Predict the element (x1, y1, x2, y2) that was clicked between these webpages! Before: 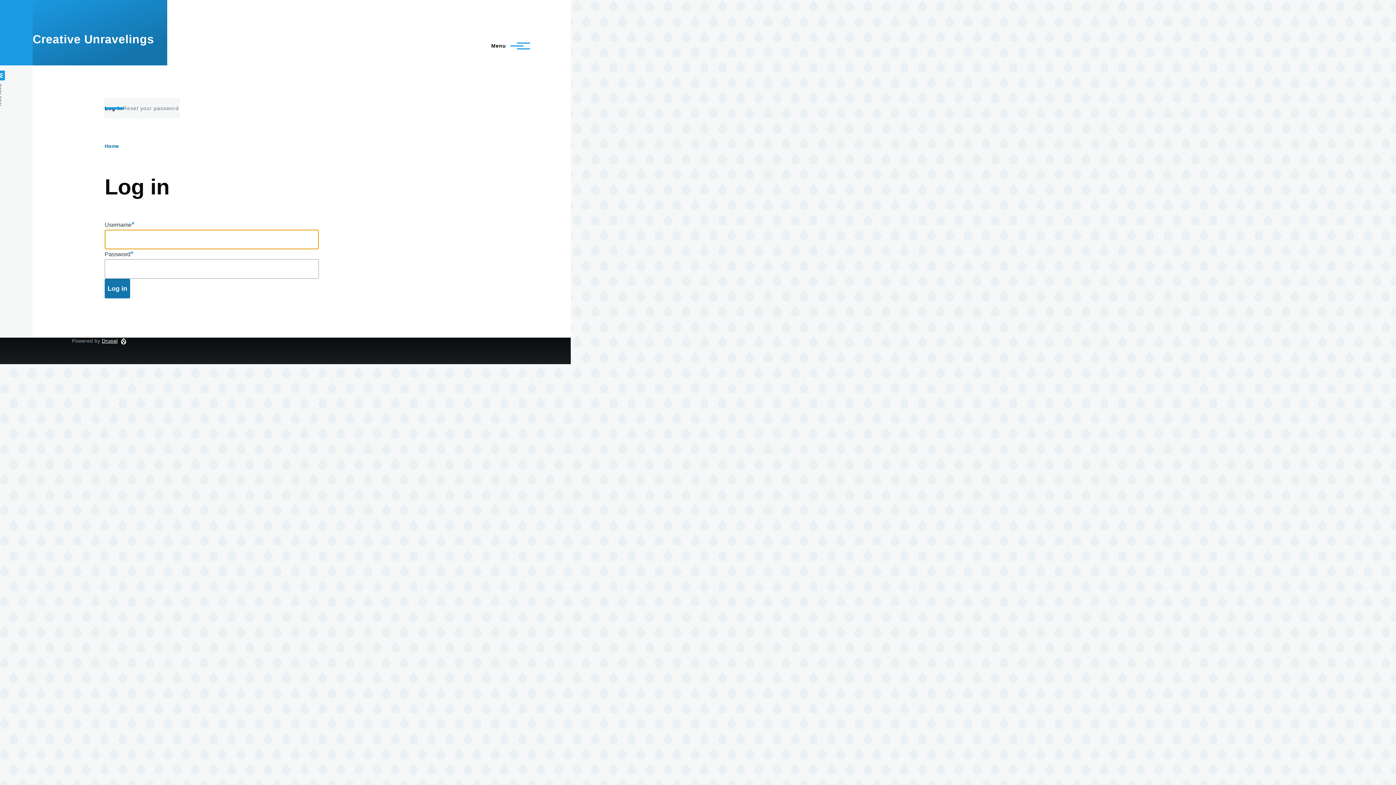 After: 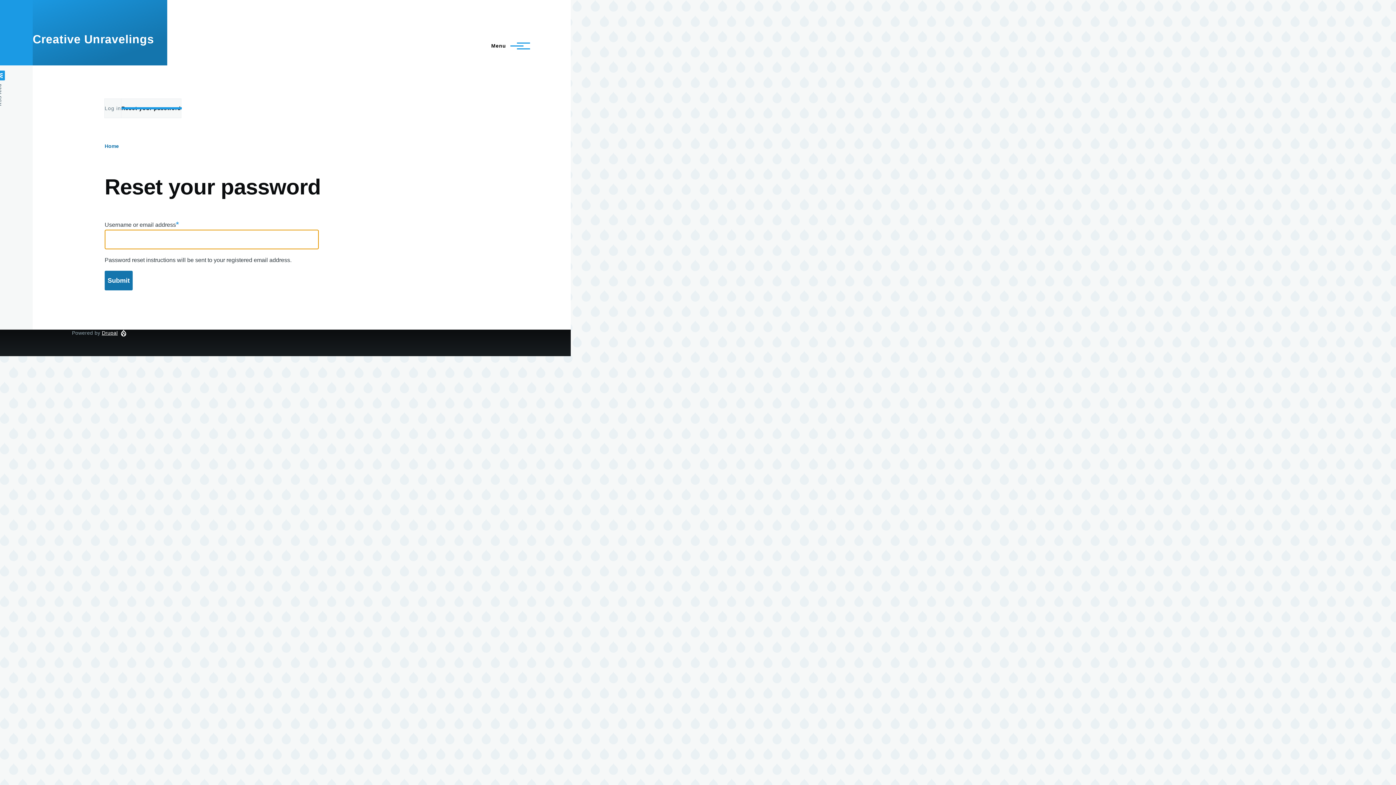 Action: label: Reset your password bbox: (122, 98, 179, 118)